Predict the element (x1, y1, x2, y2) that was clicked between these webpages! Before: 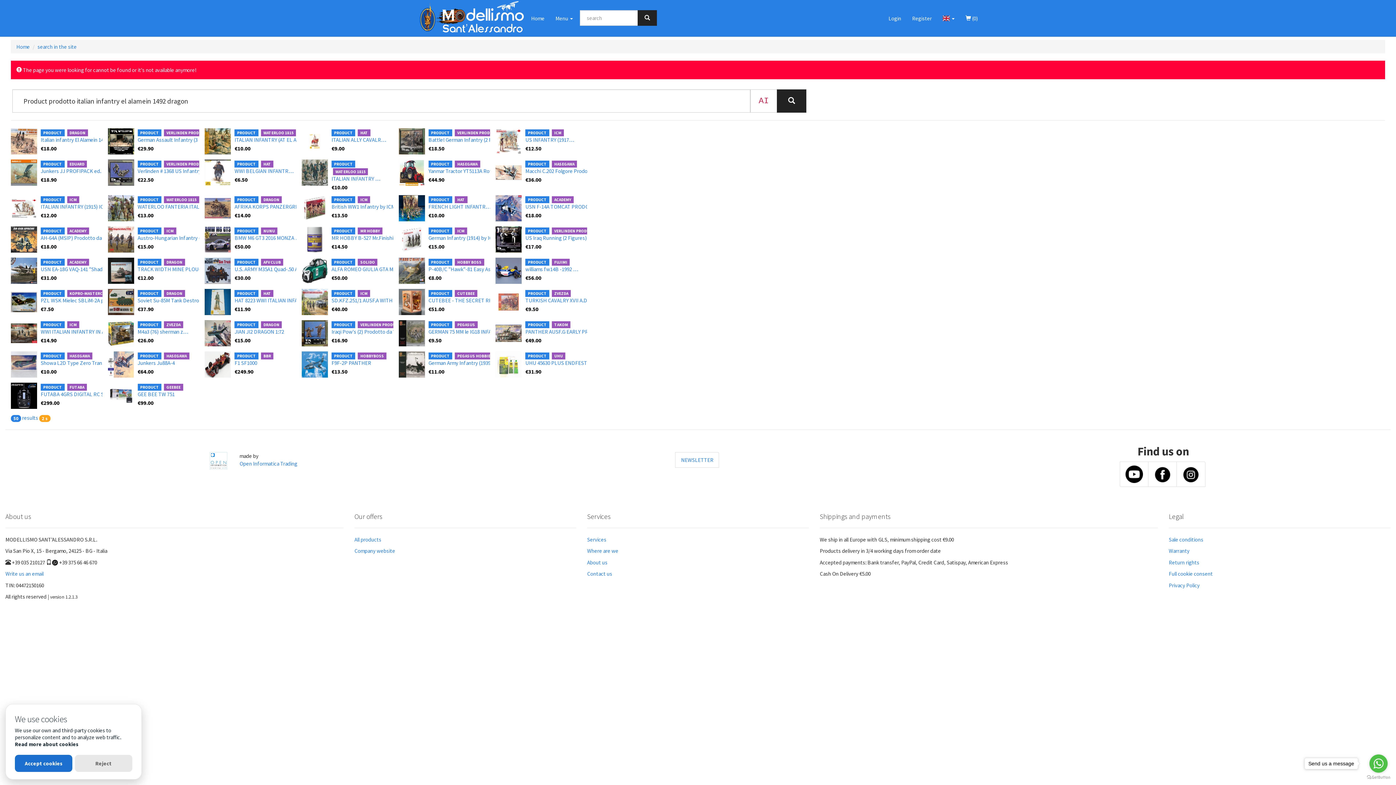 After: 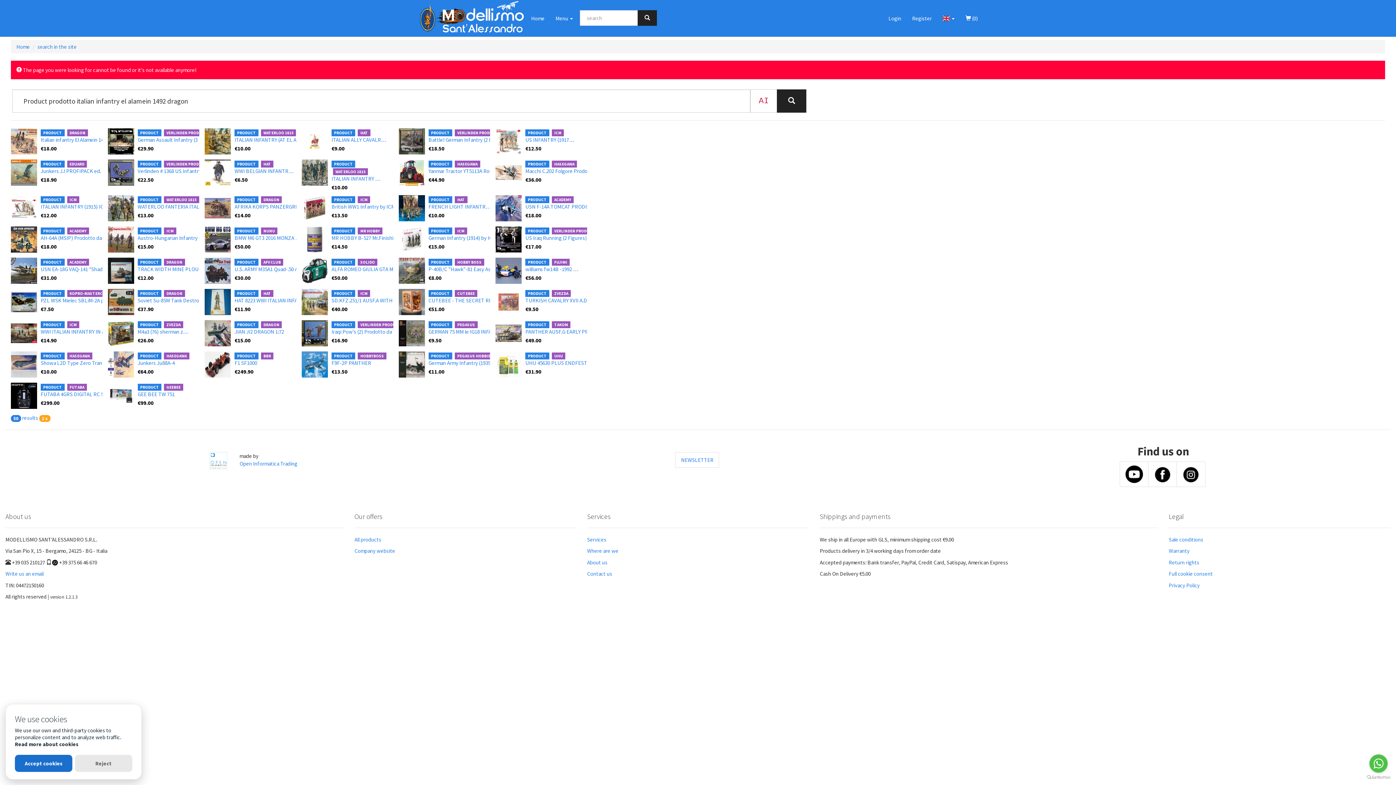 Action: bbox: (1304, 758, 1358, 769) label: Send us a message